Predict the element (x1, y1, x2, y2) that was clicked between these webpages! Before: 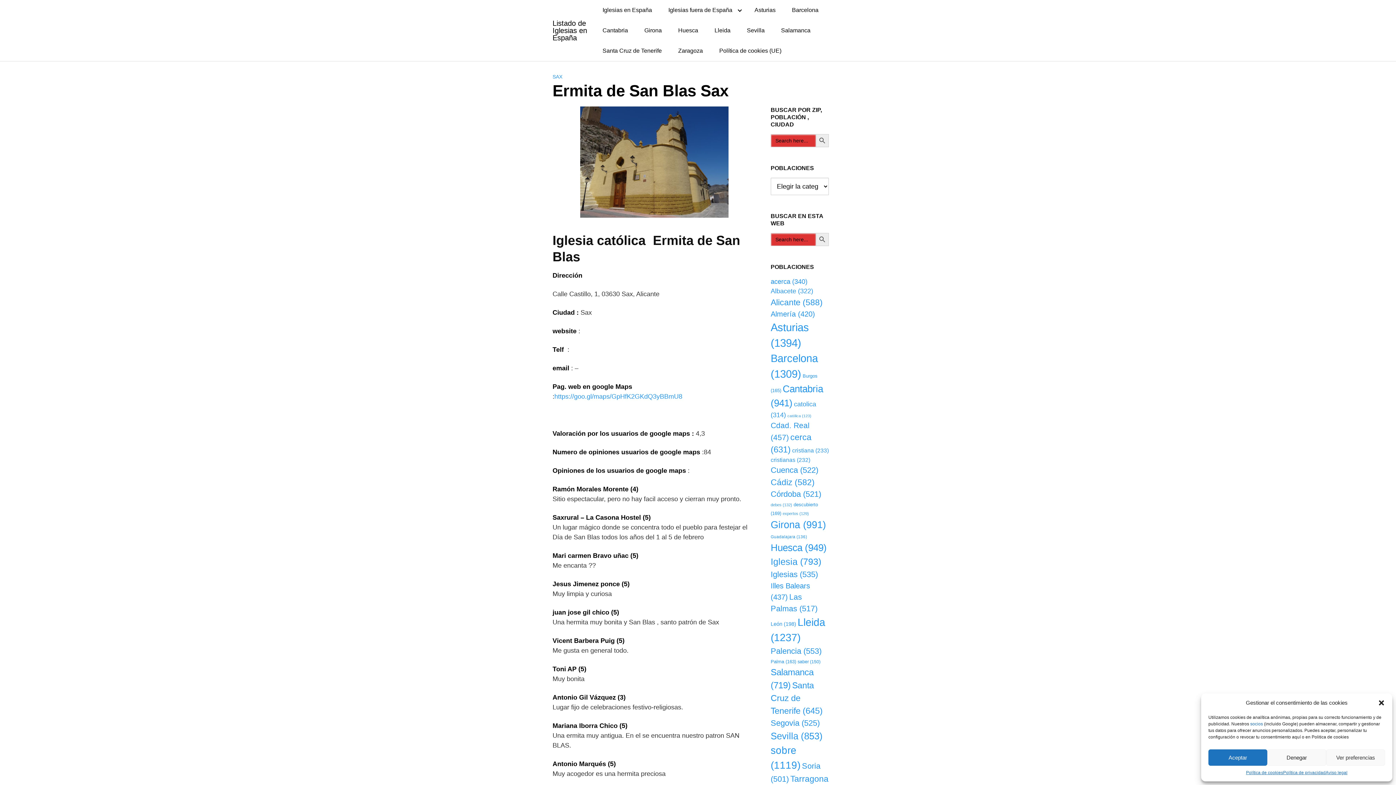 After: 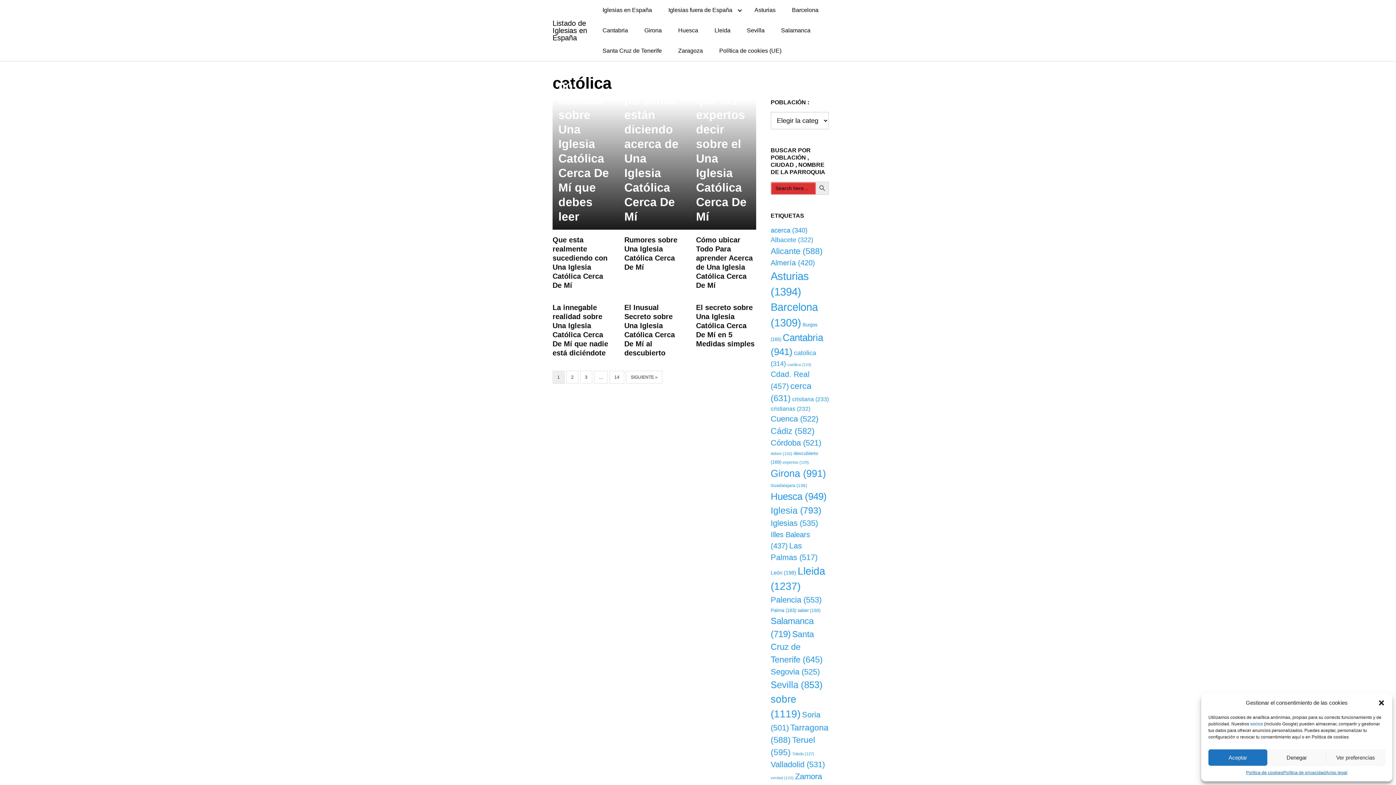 Action: bbox: (787, 413, 811, 418) label: católica (123 elementos)